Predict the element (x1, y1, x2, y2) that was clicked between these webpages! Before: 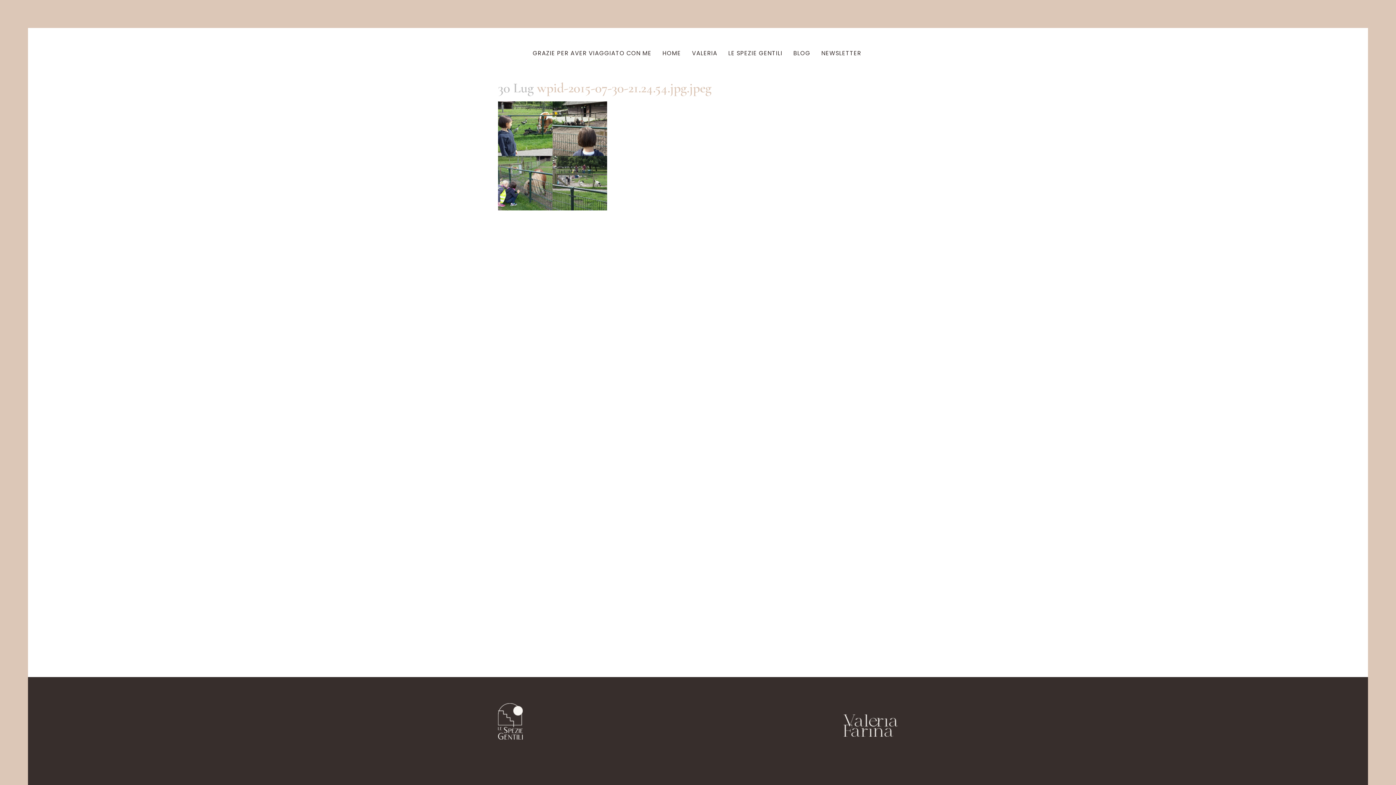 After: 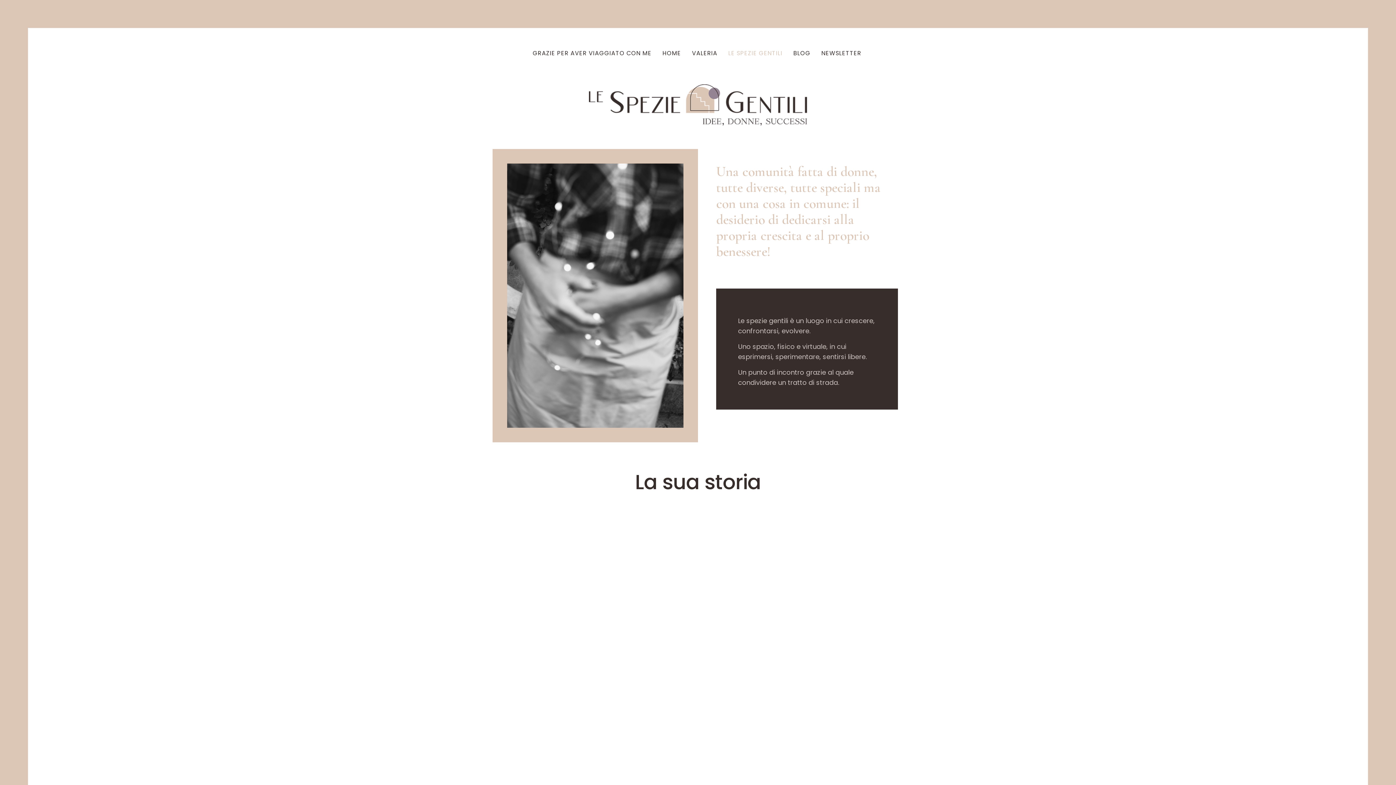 Action: label: LE SPEZIE GENTILI bbox: (723, 48, 788, 58)